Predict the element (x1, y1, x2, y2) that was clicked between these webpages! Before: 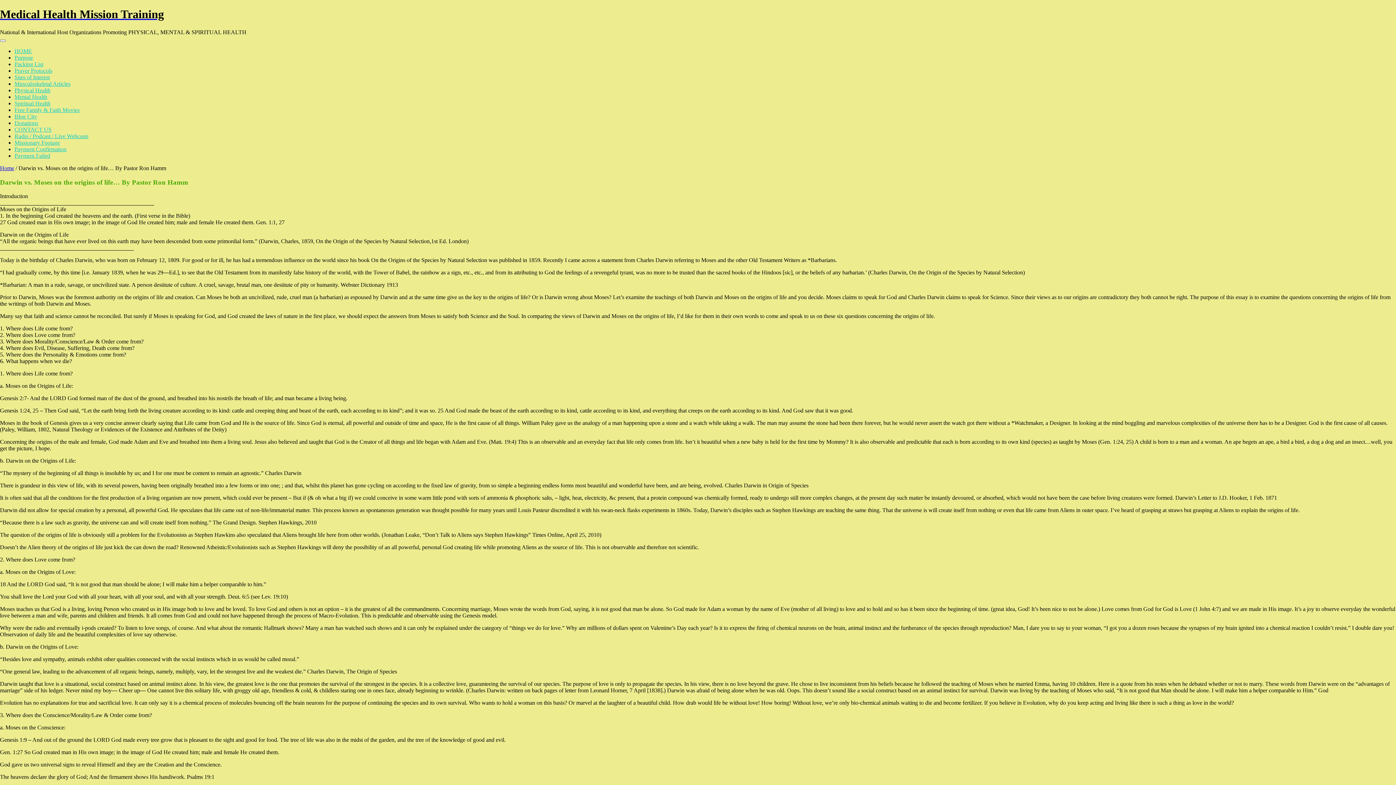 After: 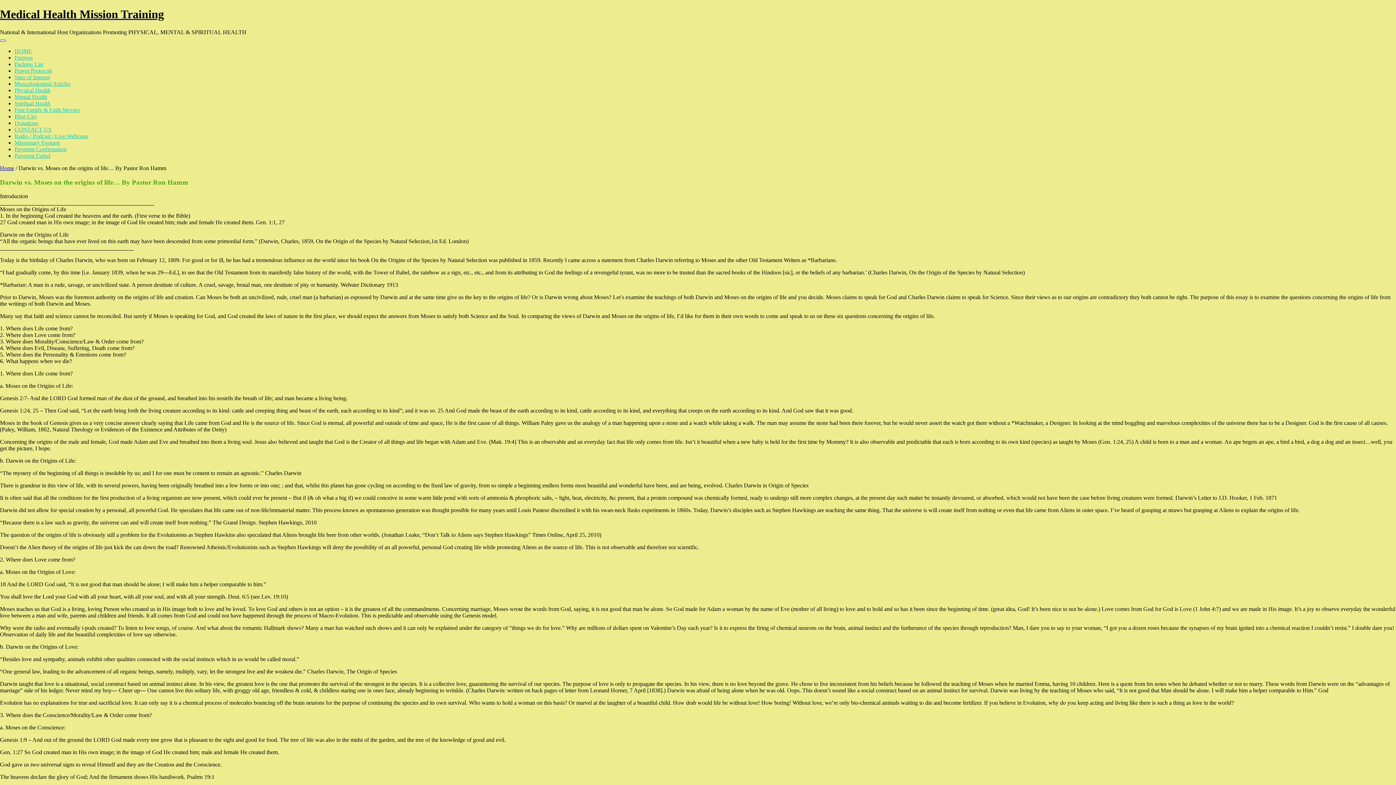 Action: bbox: (0, 39, 5, 41)